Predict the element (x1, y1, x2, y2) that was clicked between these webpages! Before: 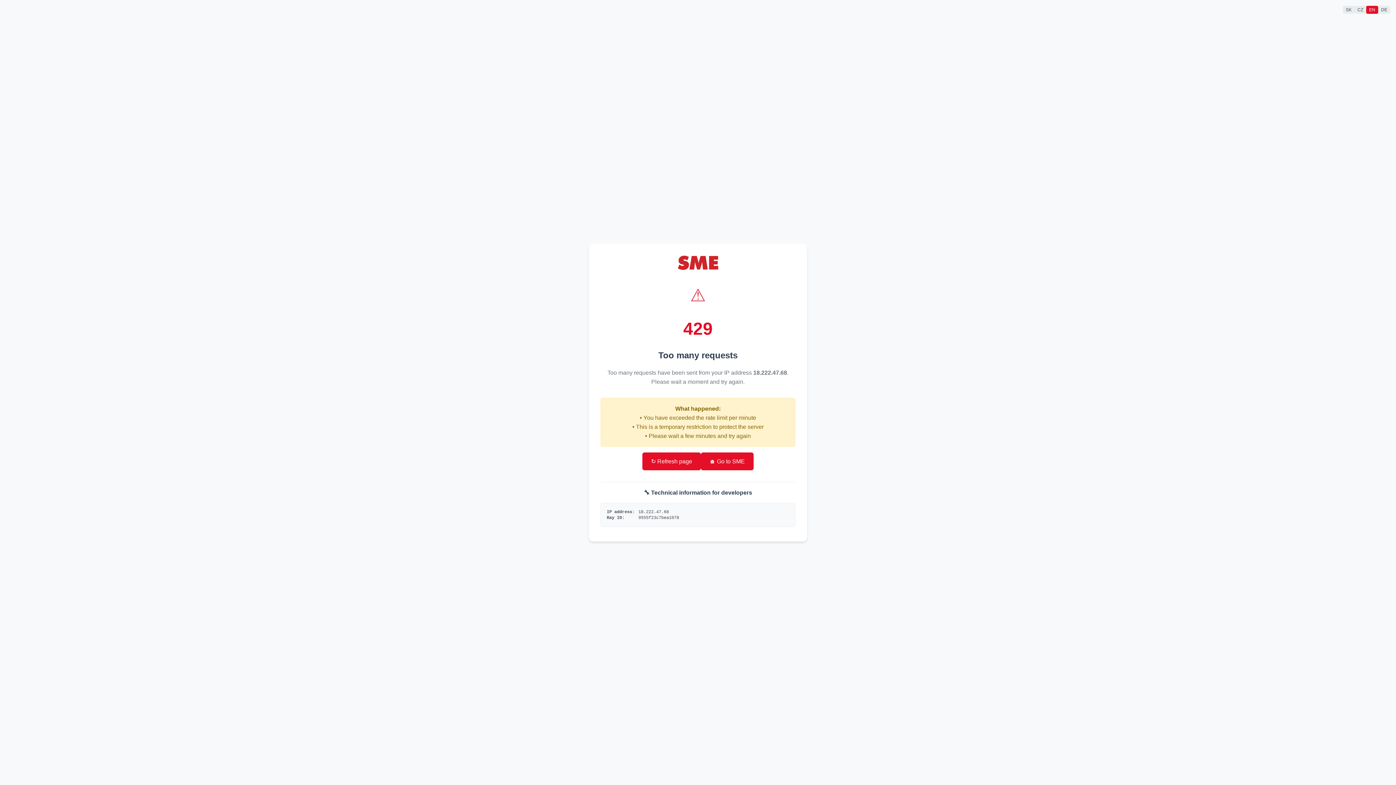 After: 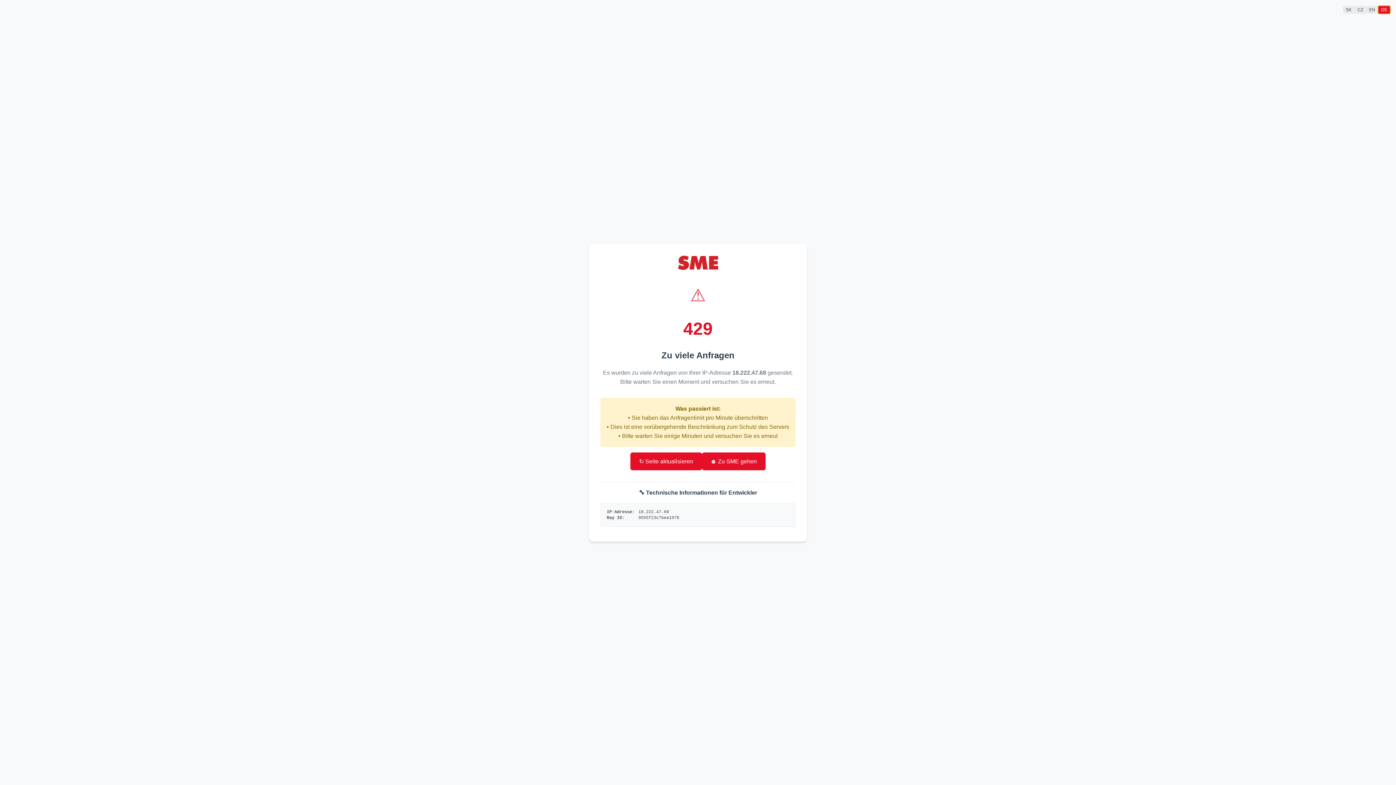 Action: label: DE bbox: (1378, 5, 1390, 13)